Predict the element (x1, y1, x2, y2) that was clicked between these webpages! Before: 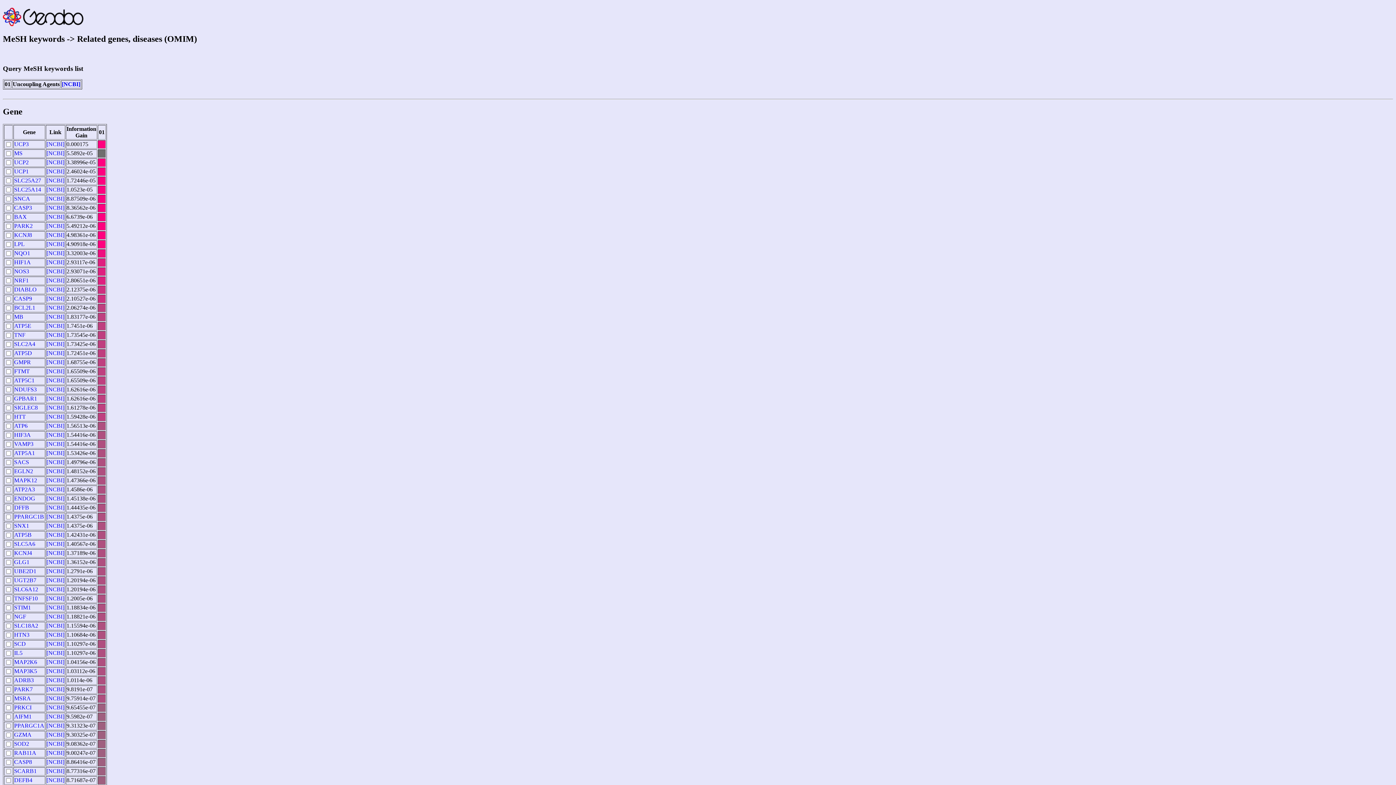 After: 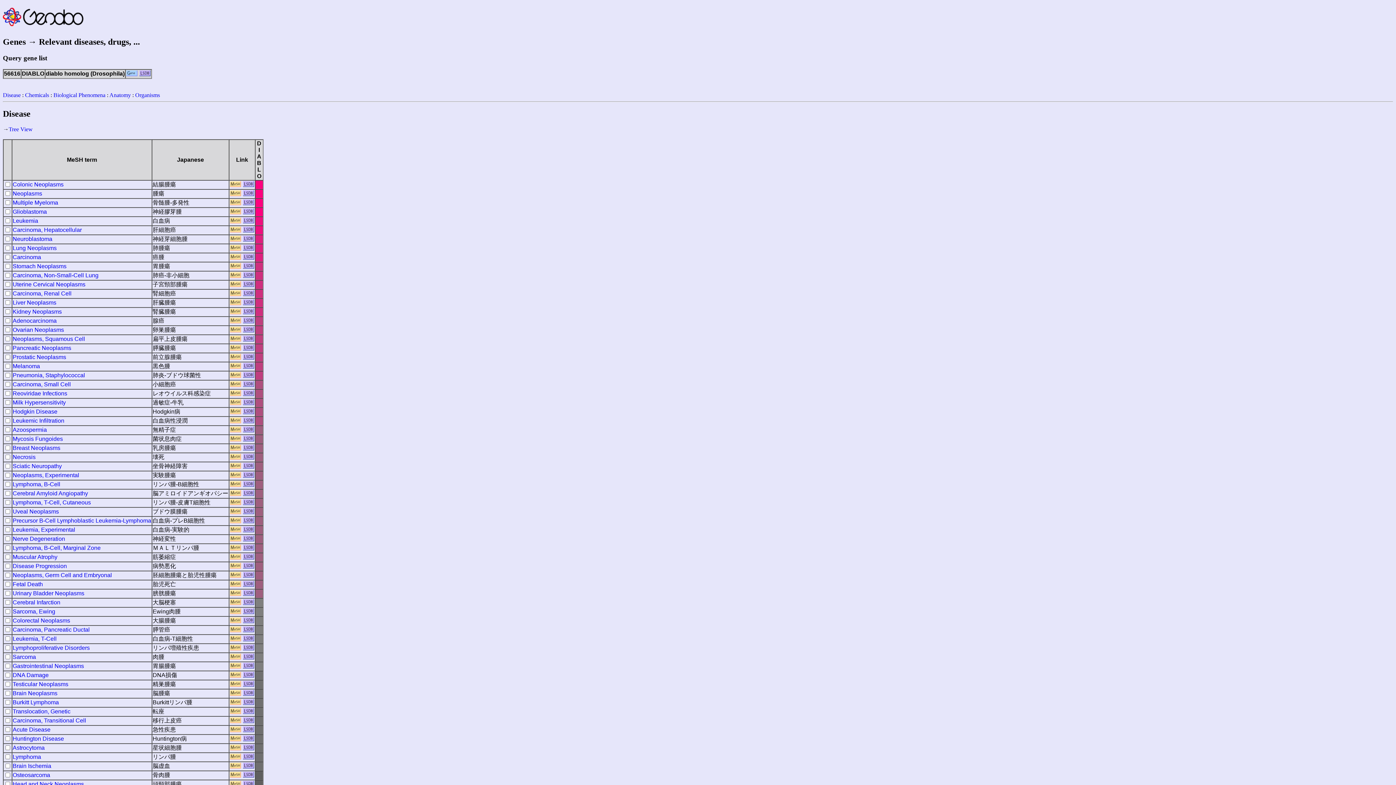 Action: bbox: (14, 286, 36, 292) label: DIABLO